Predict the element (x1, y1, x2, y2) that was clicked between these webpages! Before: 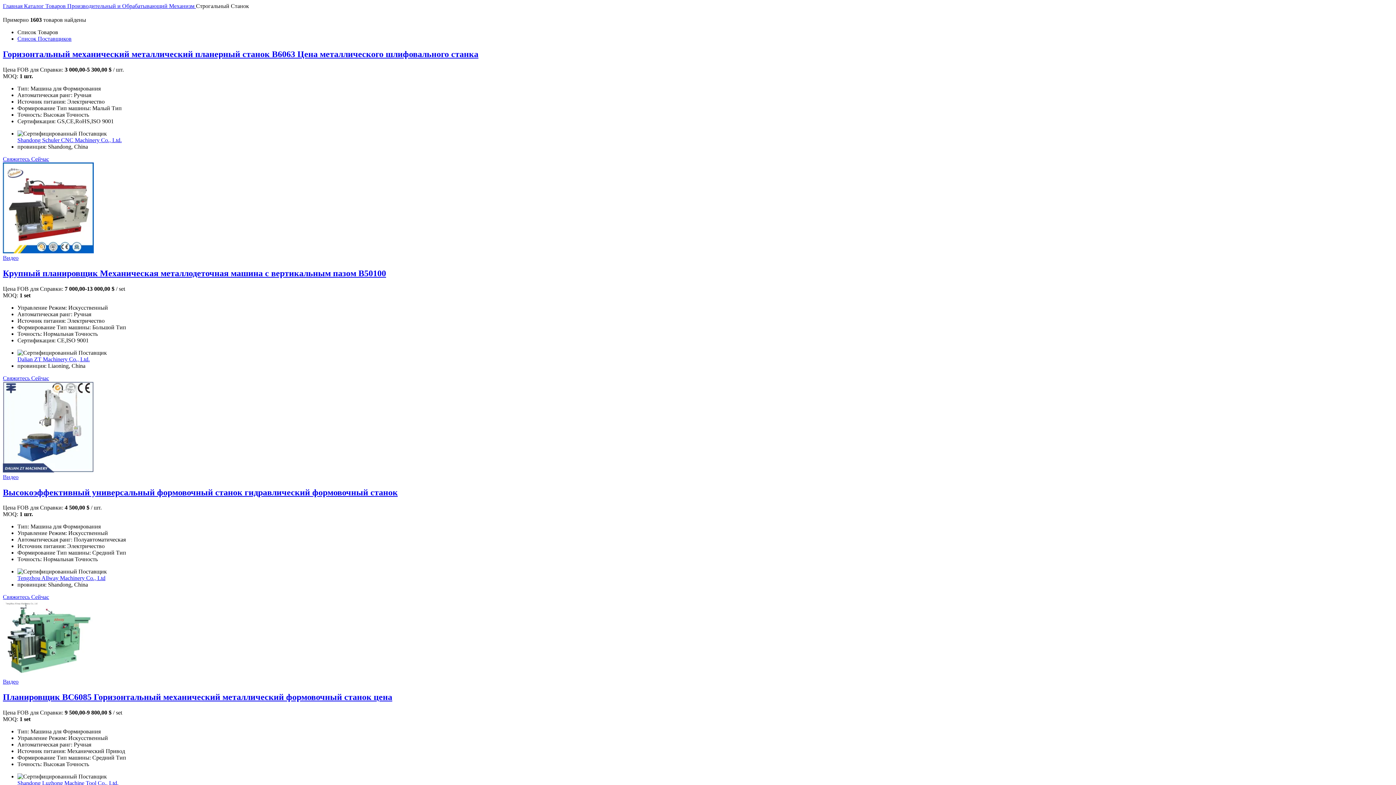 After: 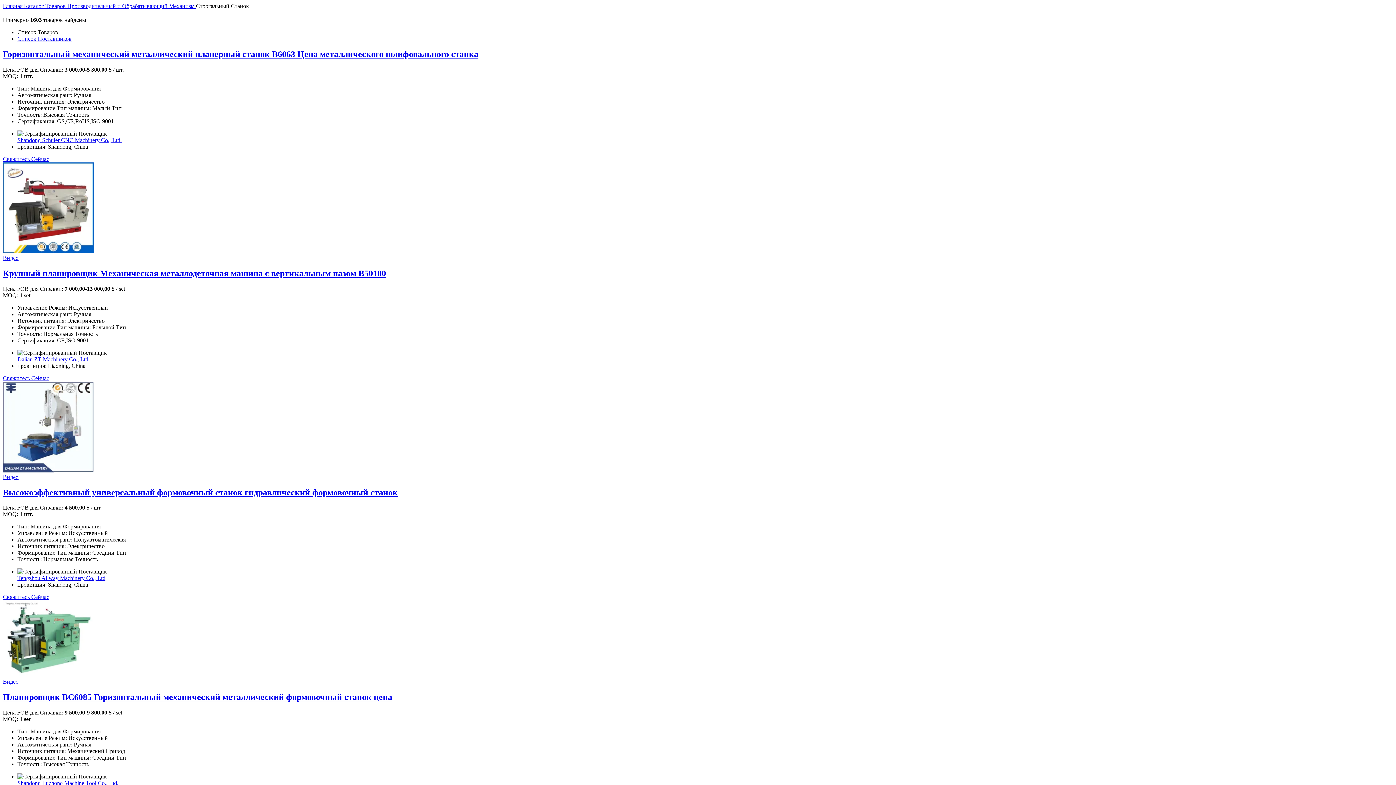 Action: label: Свяжитесь Сейчас bbox: (2, 155, 49, 162)